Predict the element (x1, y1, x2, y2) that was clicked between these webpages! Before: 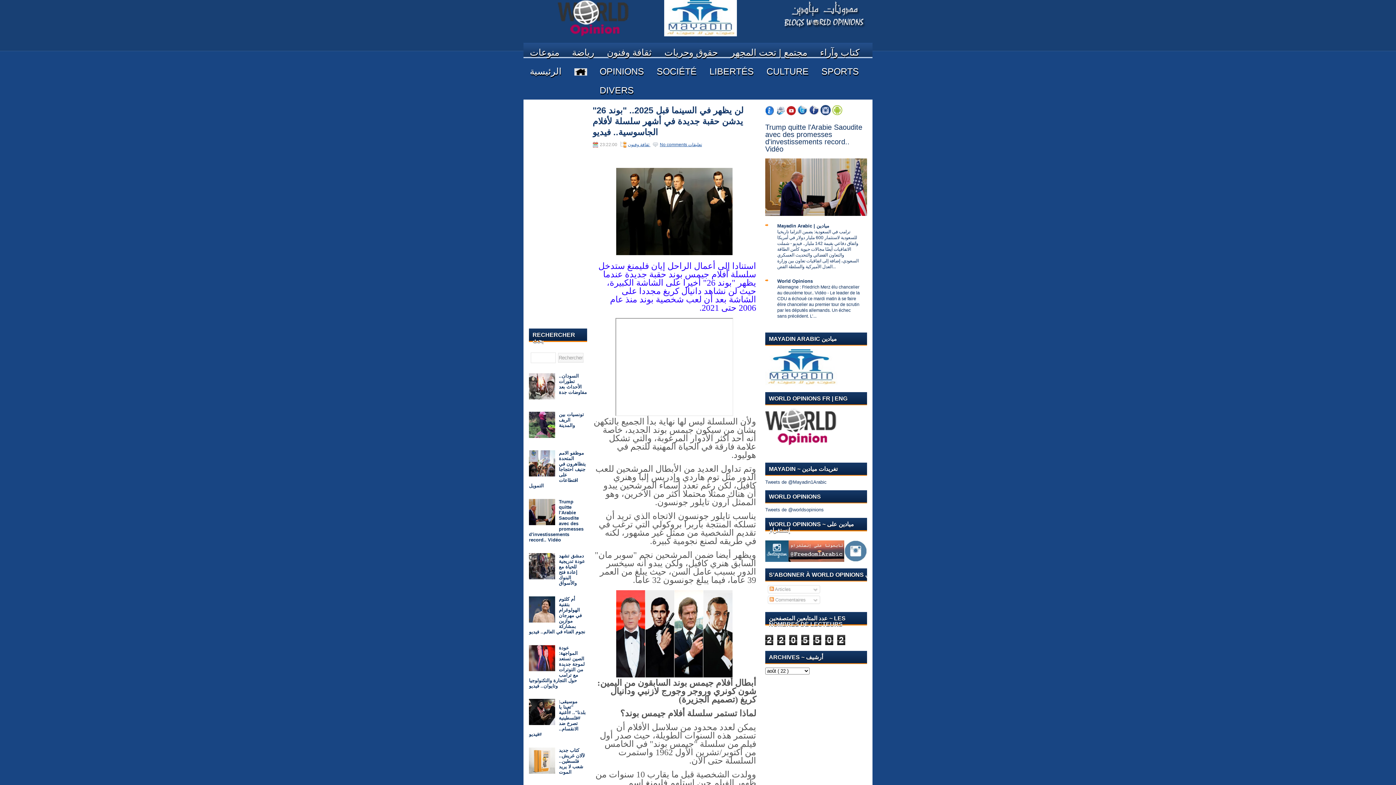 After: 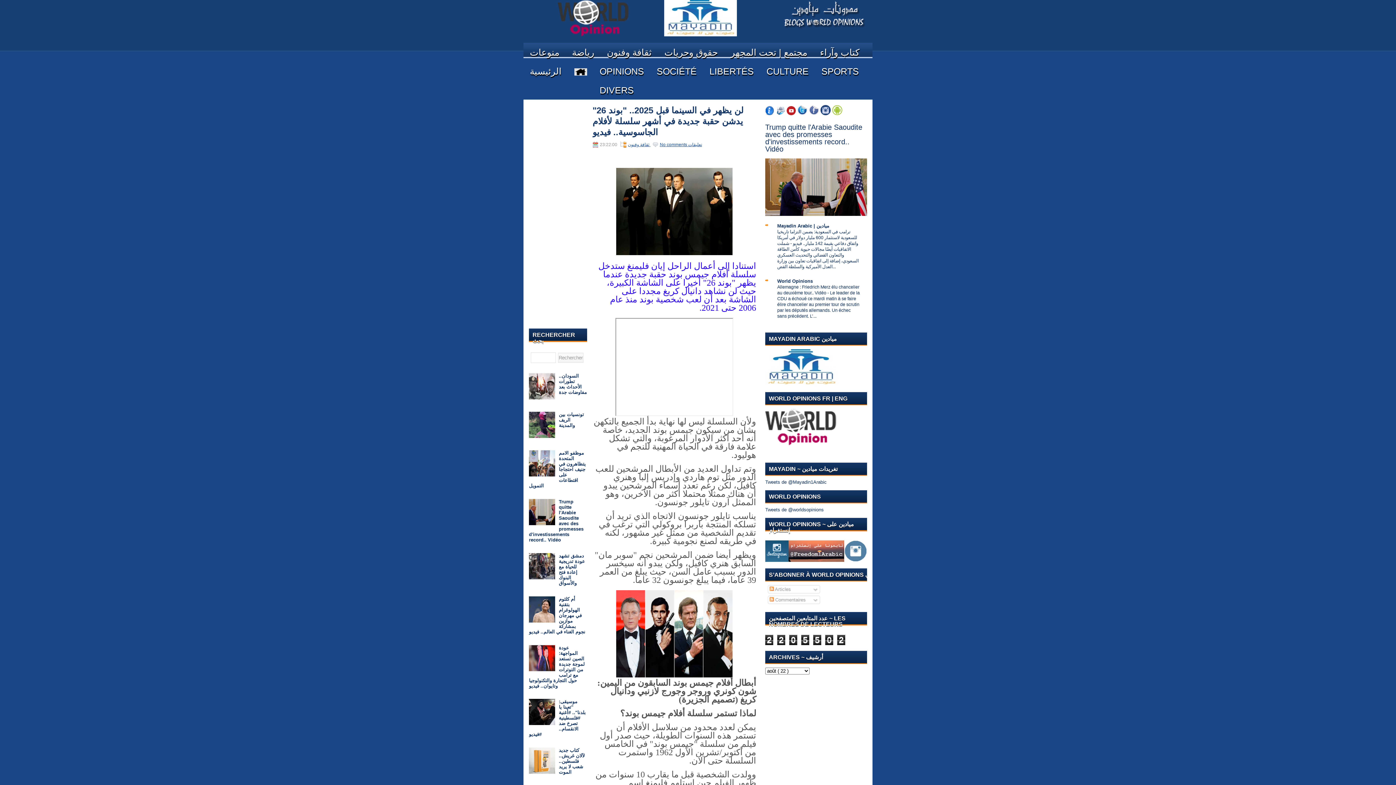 Action: bbox: (809, 110, 820, 116)